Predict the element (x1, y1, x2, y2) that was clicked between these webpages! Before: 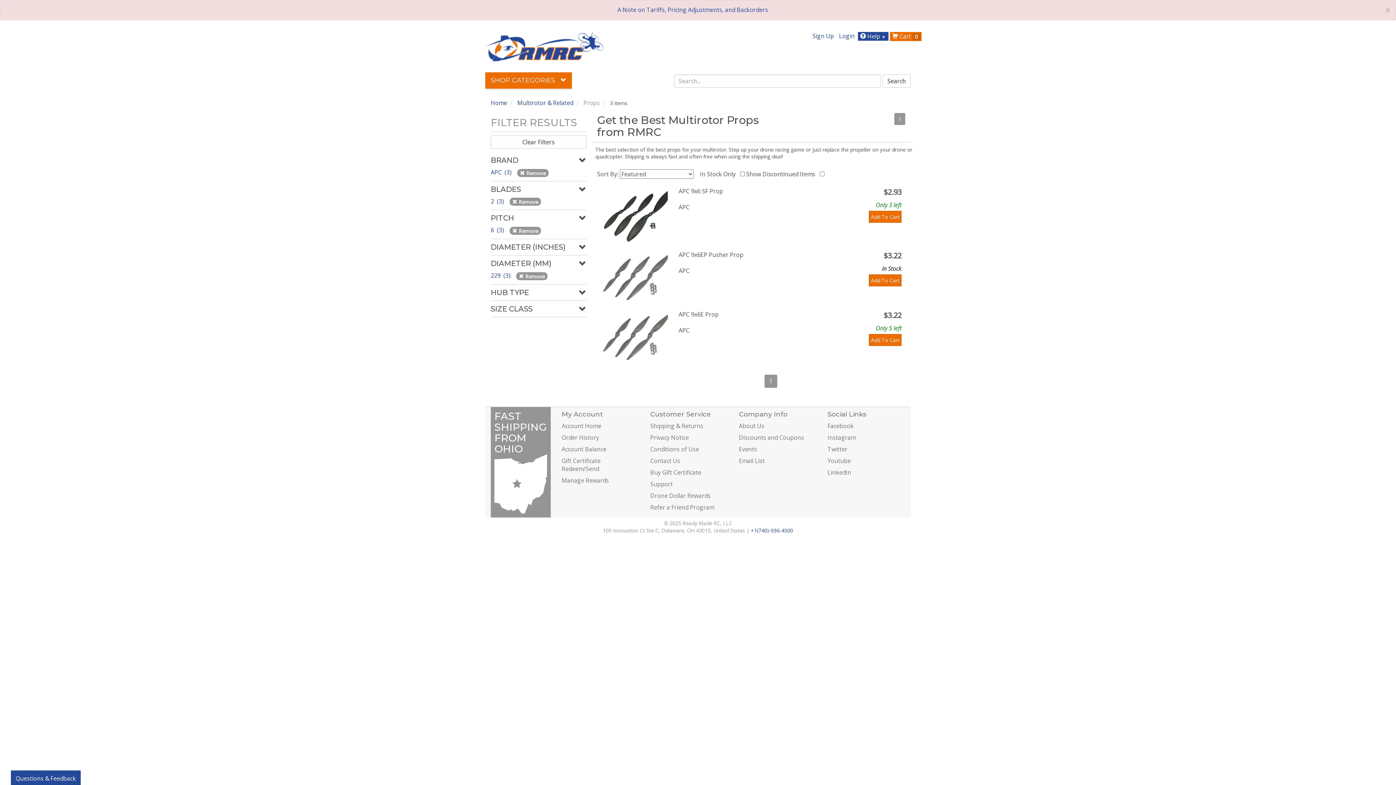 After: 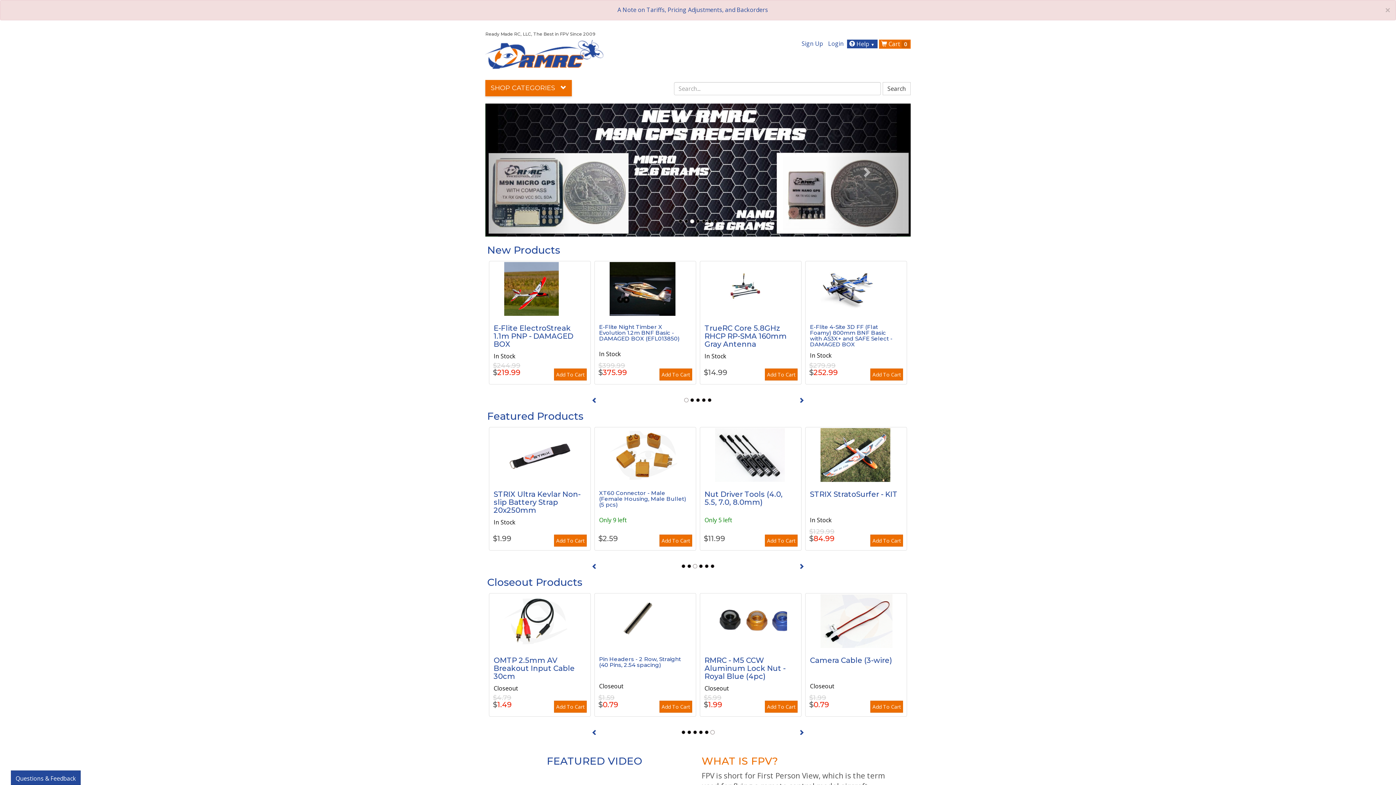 Action: bbox: (485, 42, 603, 50)